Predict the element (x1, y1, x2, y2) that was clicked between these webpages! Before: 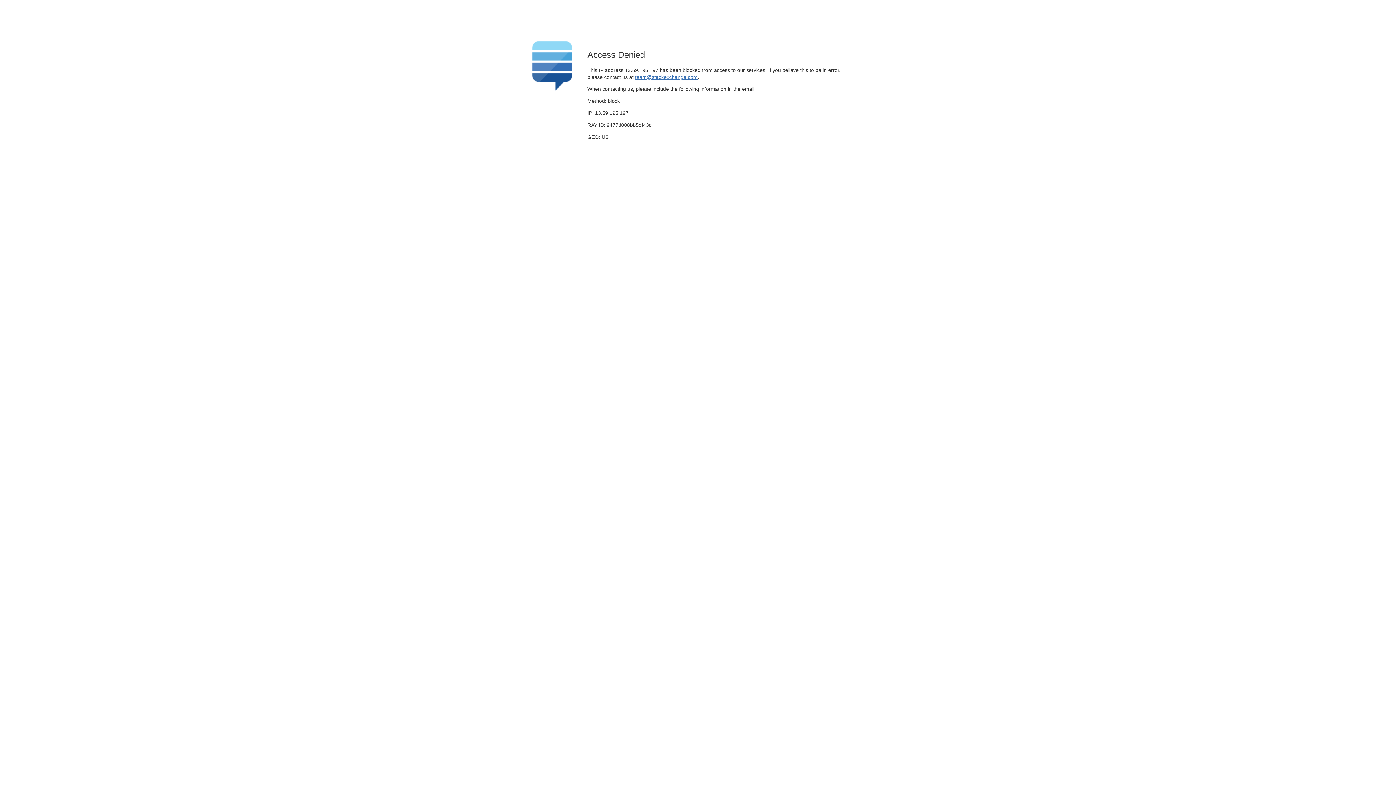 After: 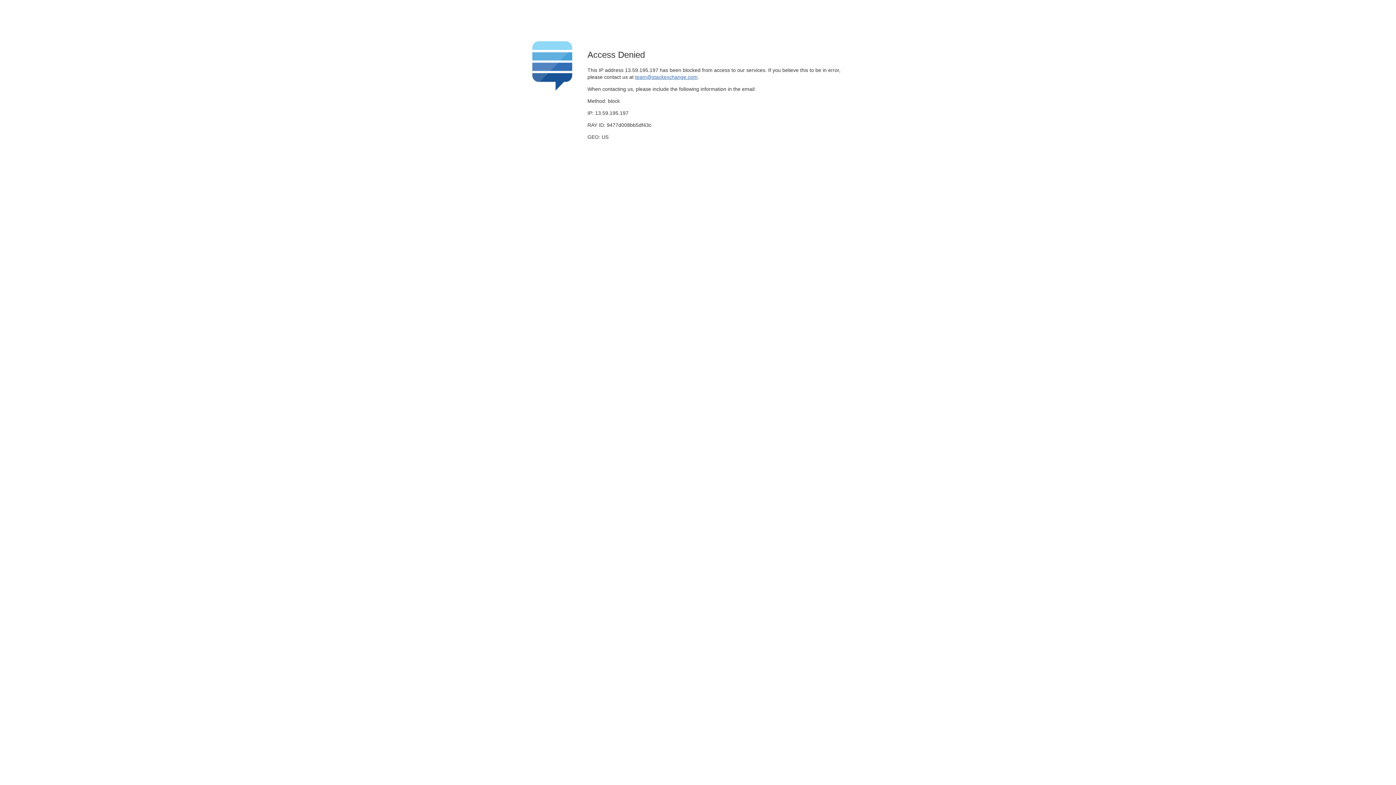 Action: label: team@stackexchange.com bbox: (635, 74, 697, 79)